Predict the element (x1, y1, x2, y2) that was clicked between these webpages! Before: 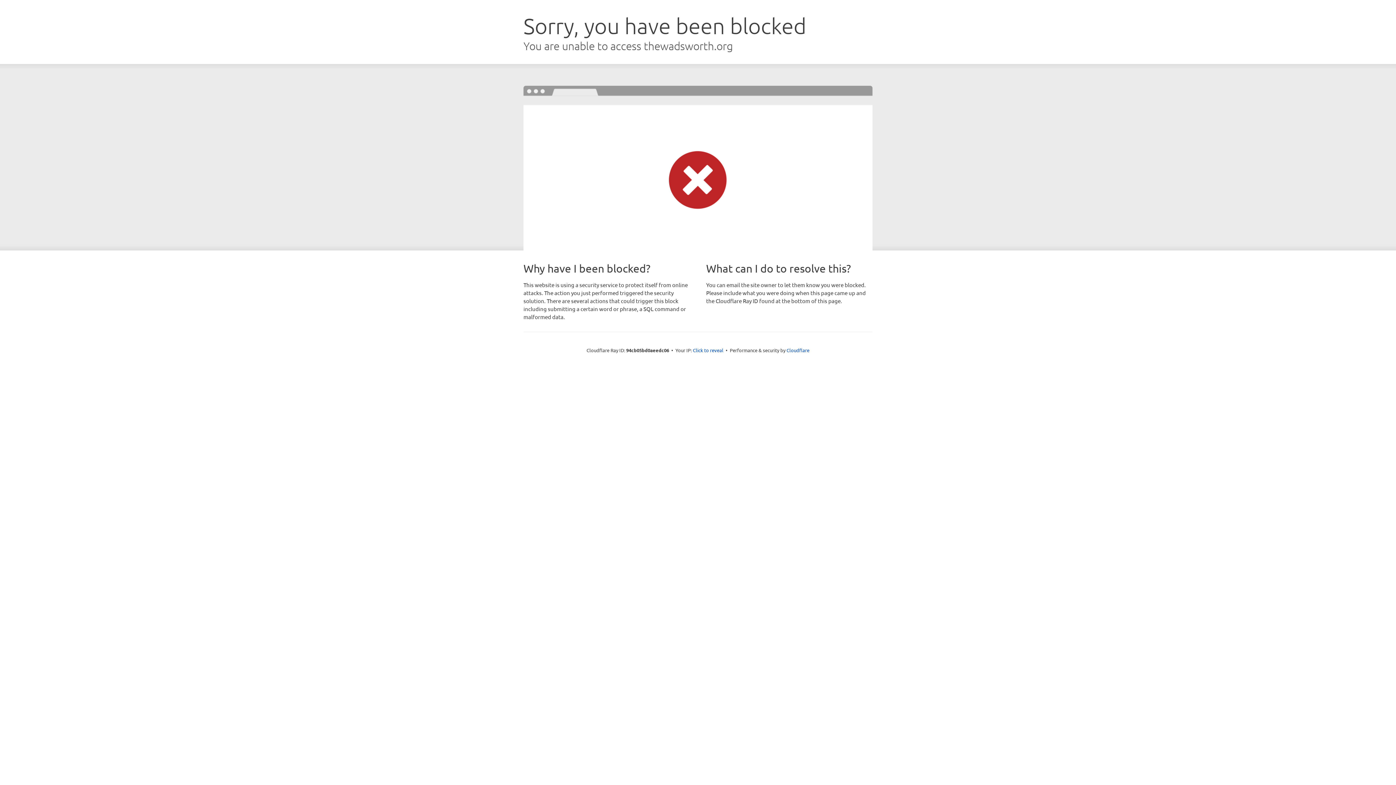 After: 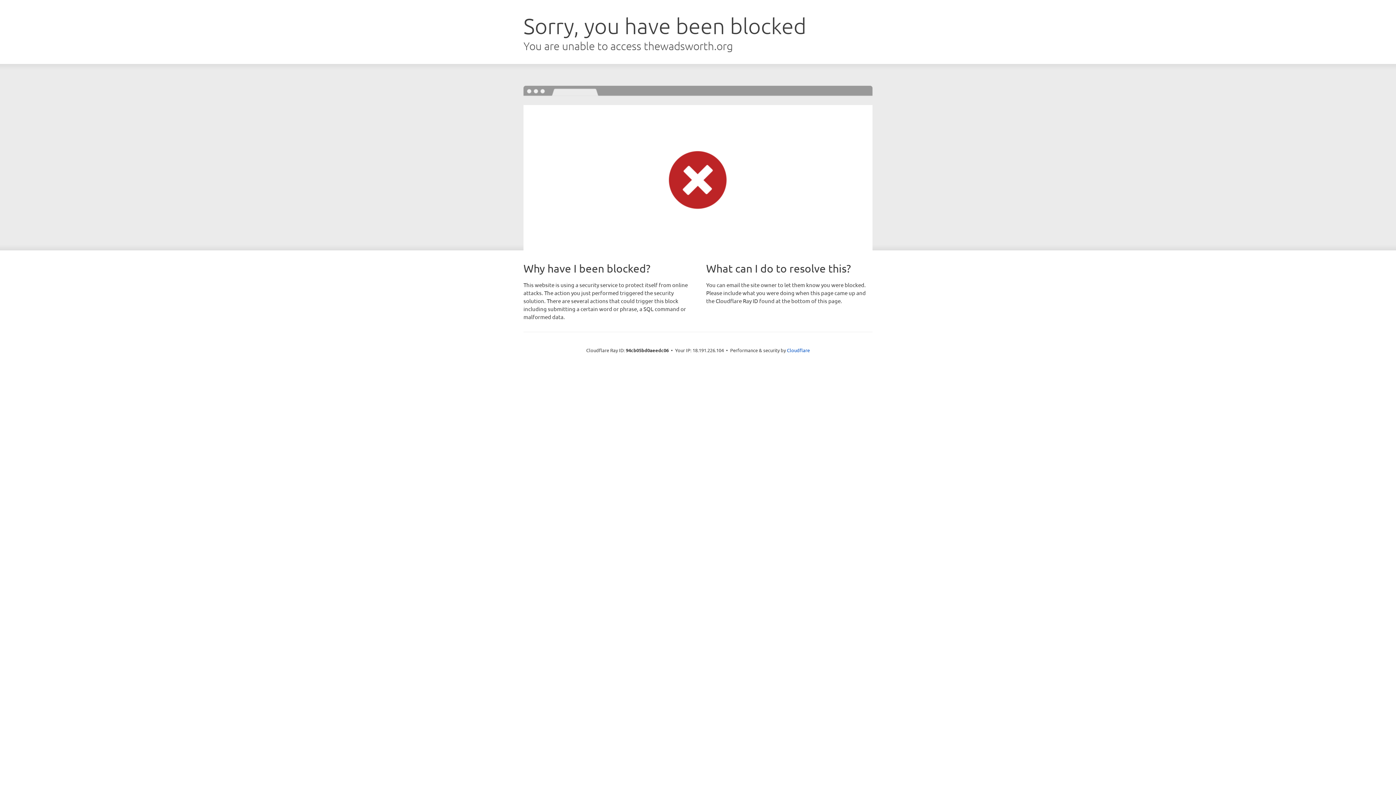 Action: label: Click to reveal bbox: (693, 346, 723, 353)